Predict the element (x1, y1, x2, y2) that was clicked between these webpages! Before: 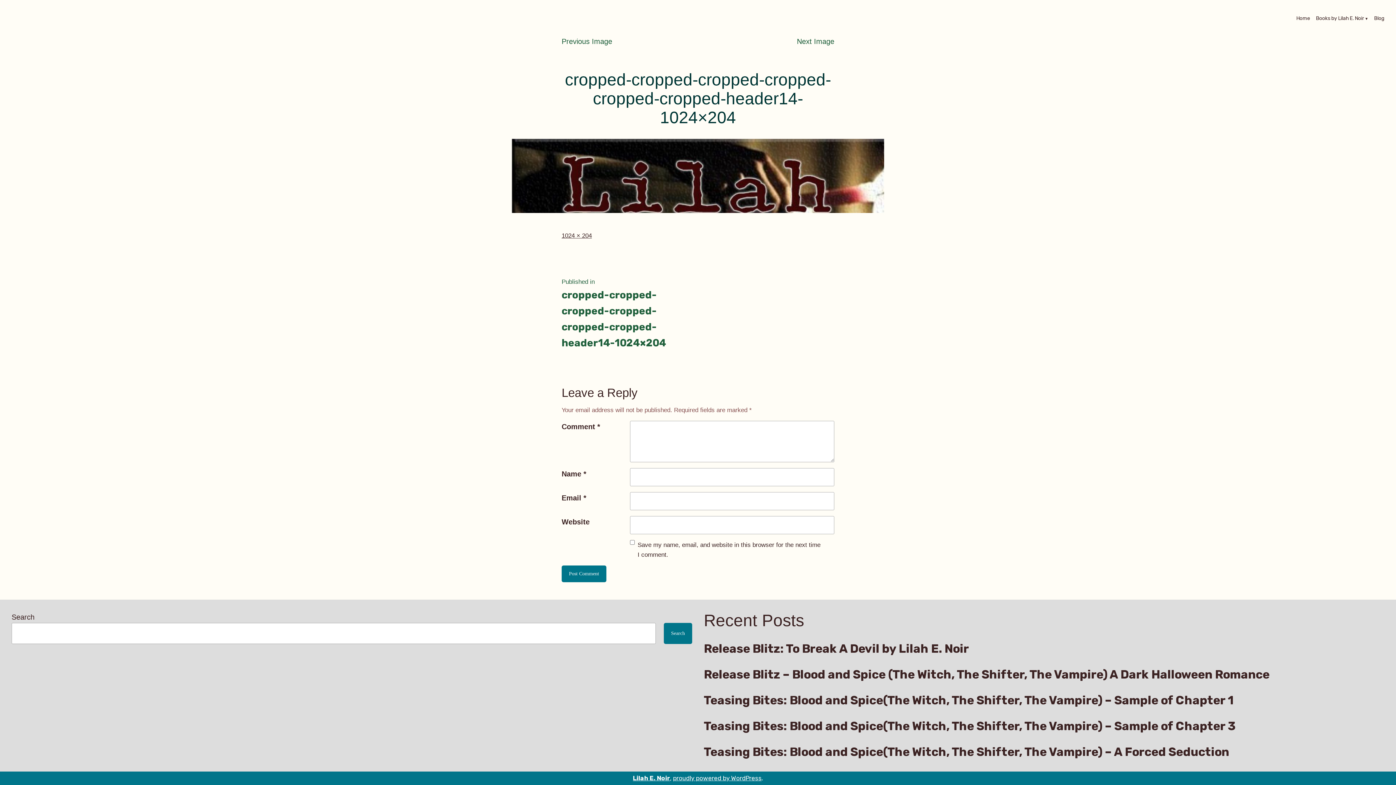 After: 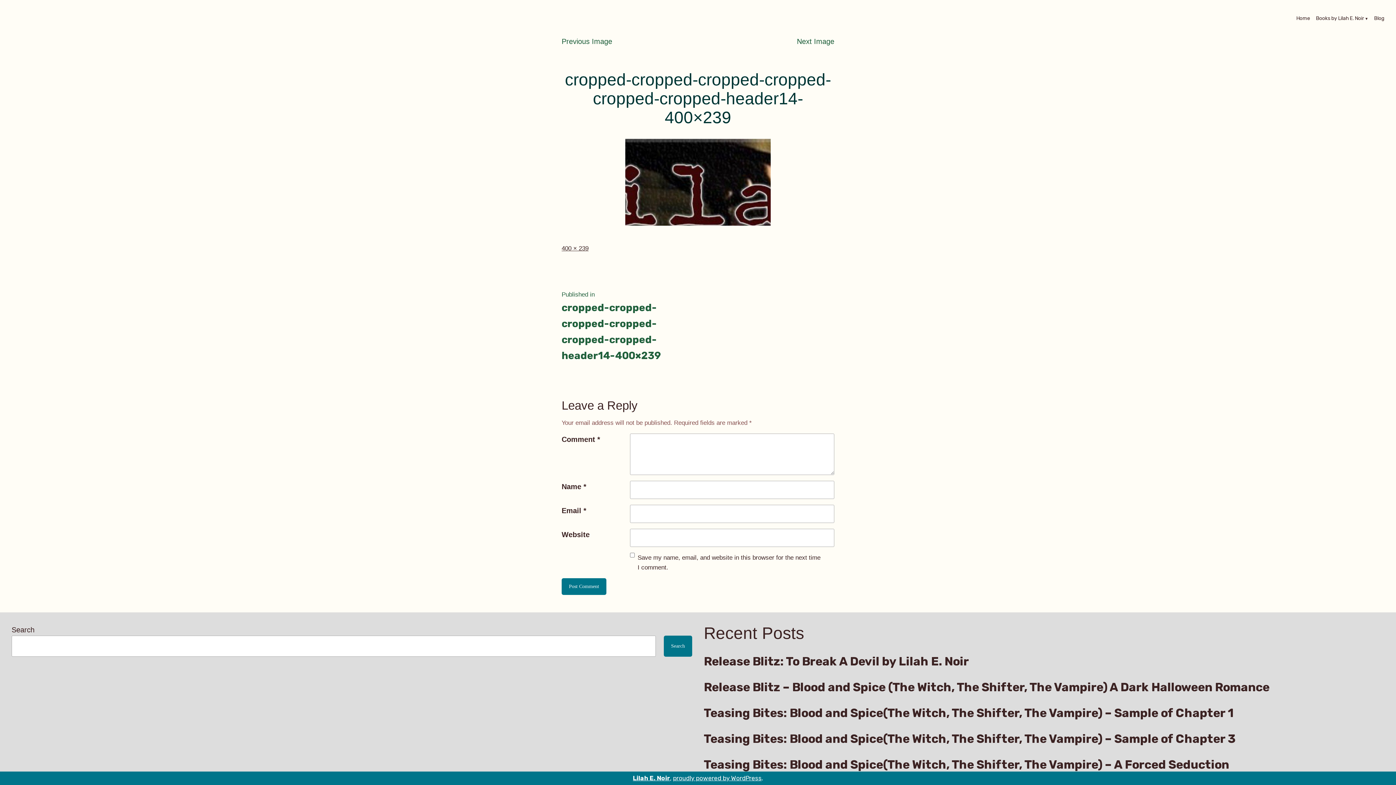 Action: label: Previous Image bbox: (561, 37, 612, 45)